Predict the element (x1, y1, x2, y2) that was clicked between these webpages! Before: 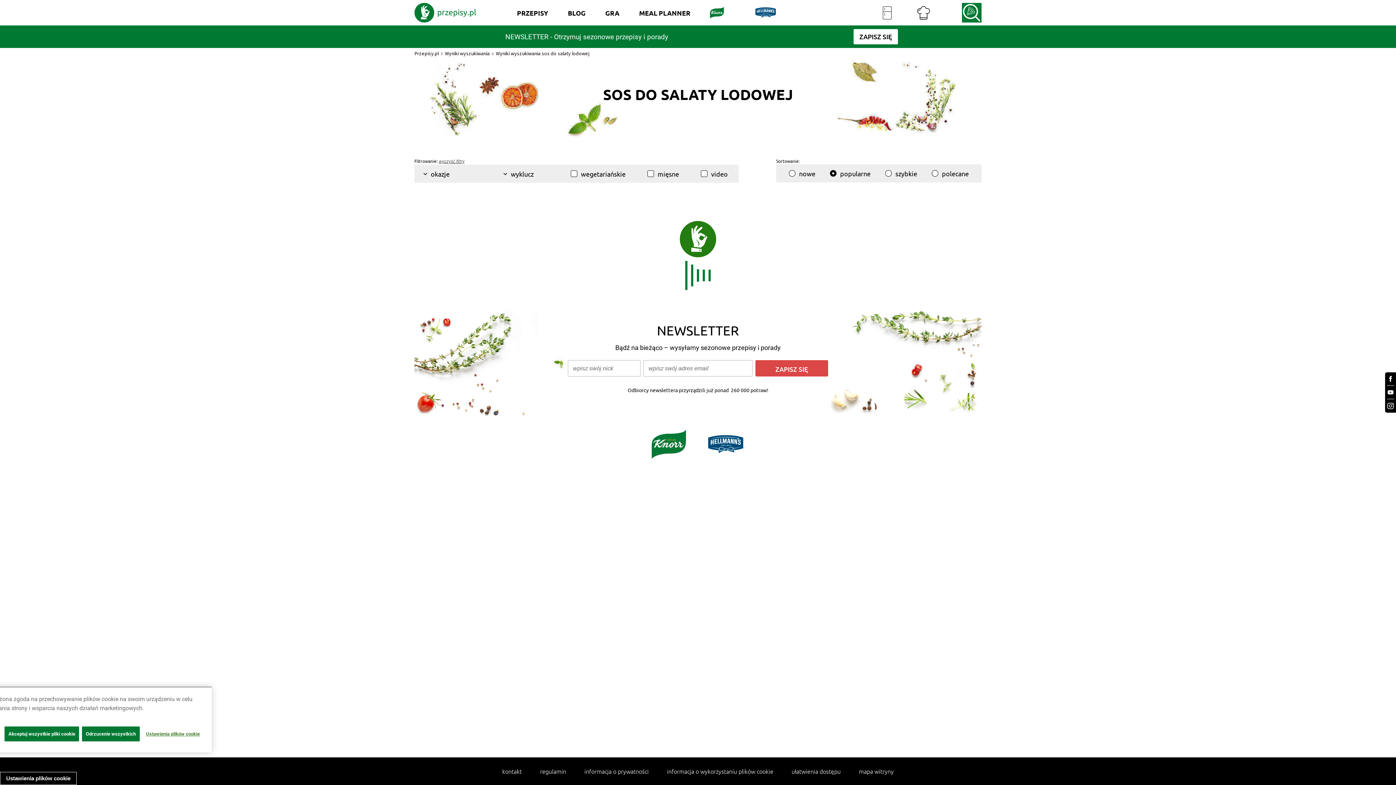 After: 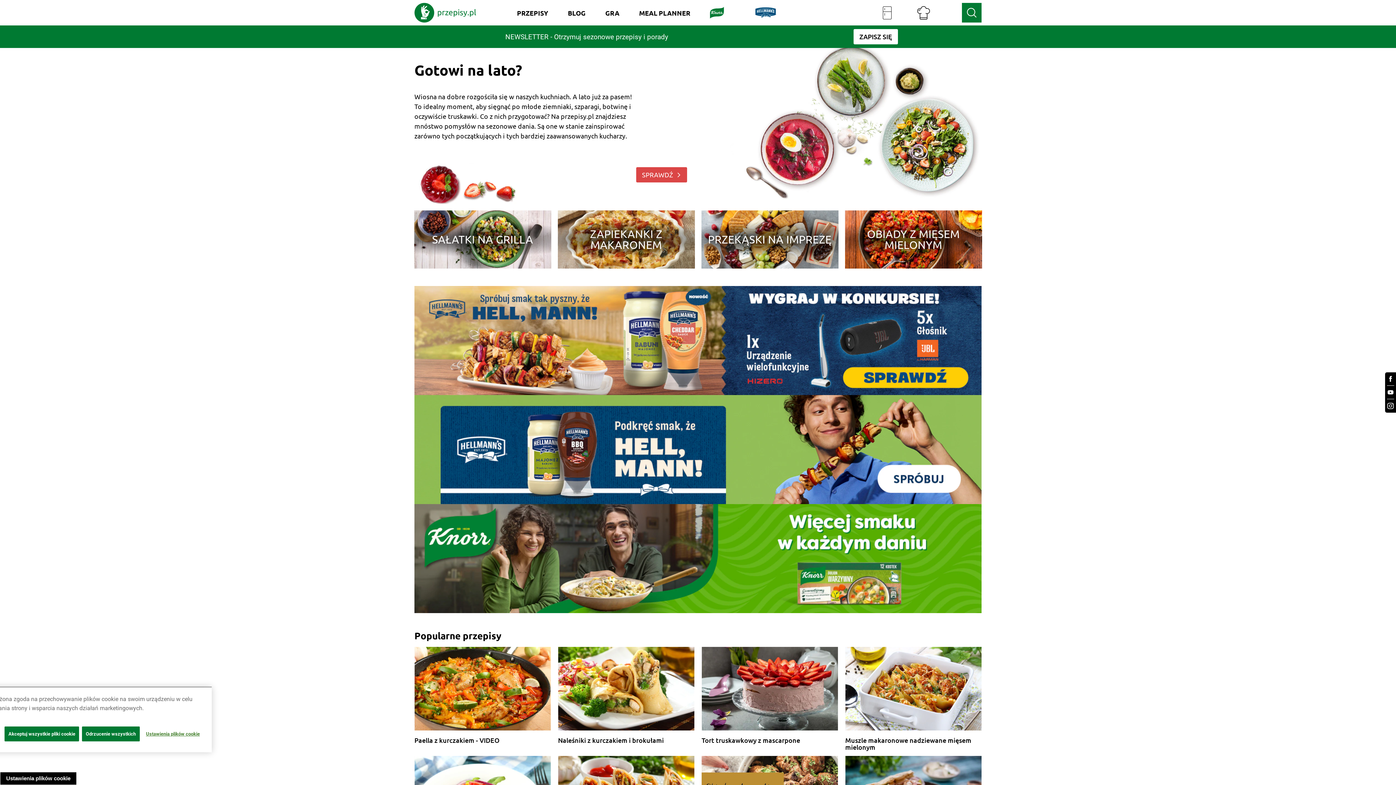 Action: label: Wyniki wyszukiwania bbox: (445, 50, 489, 56)